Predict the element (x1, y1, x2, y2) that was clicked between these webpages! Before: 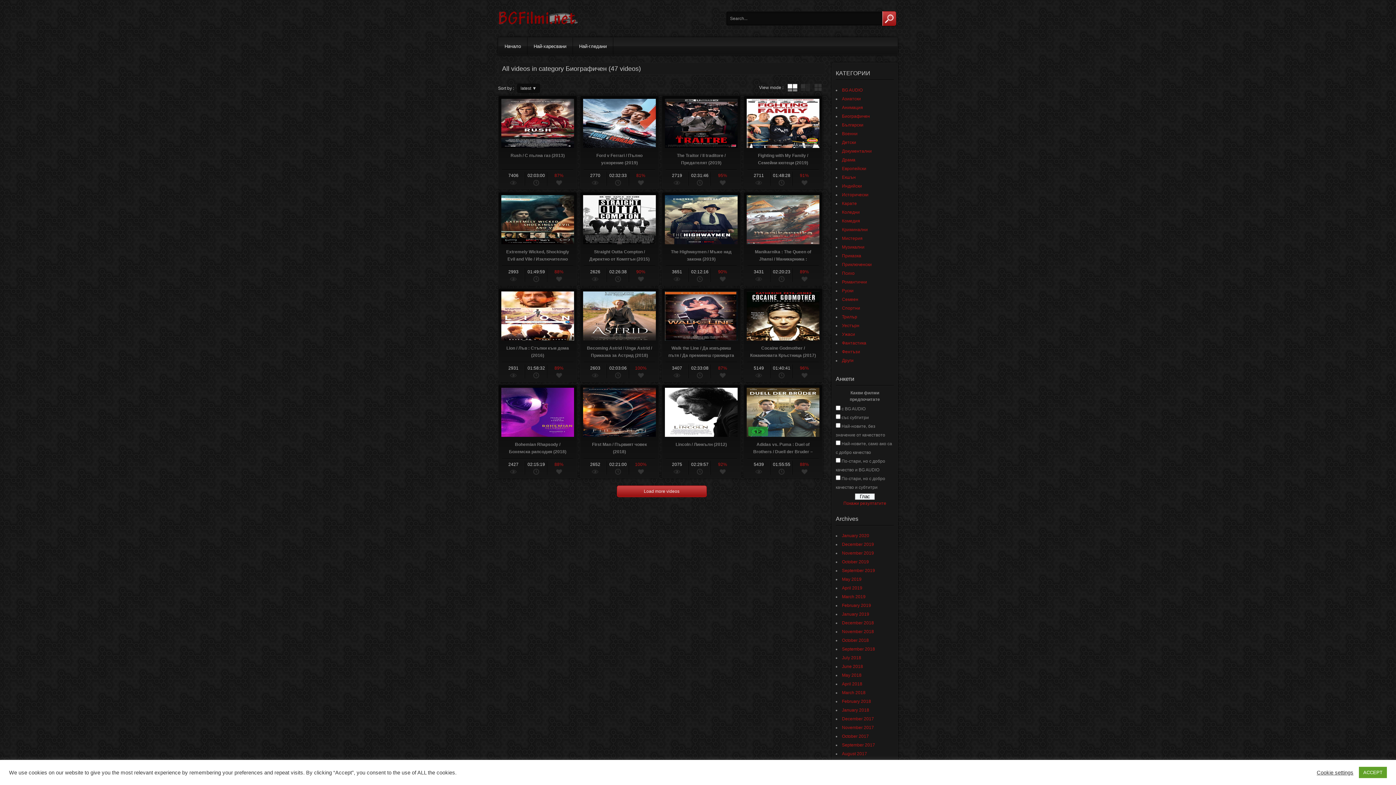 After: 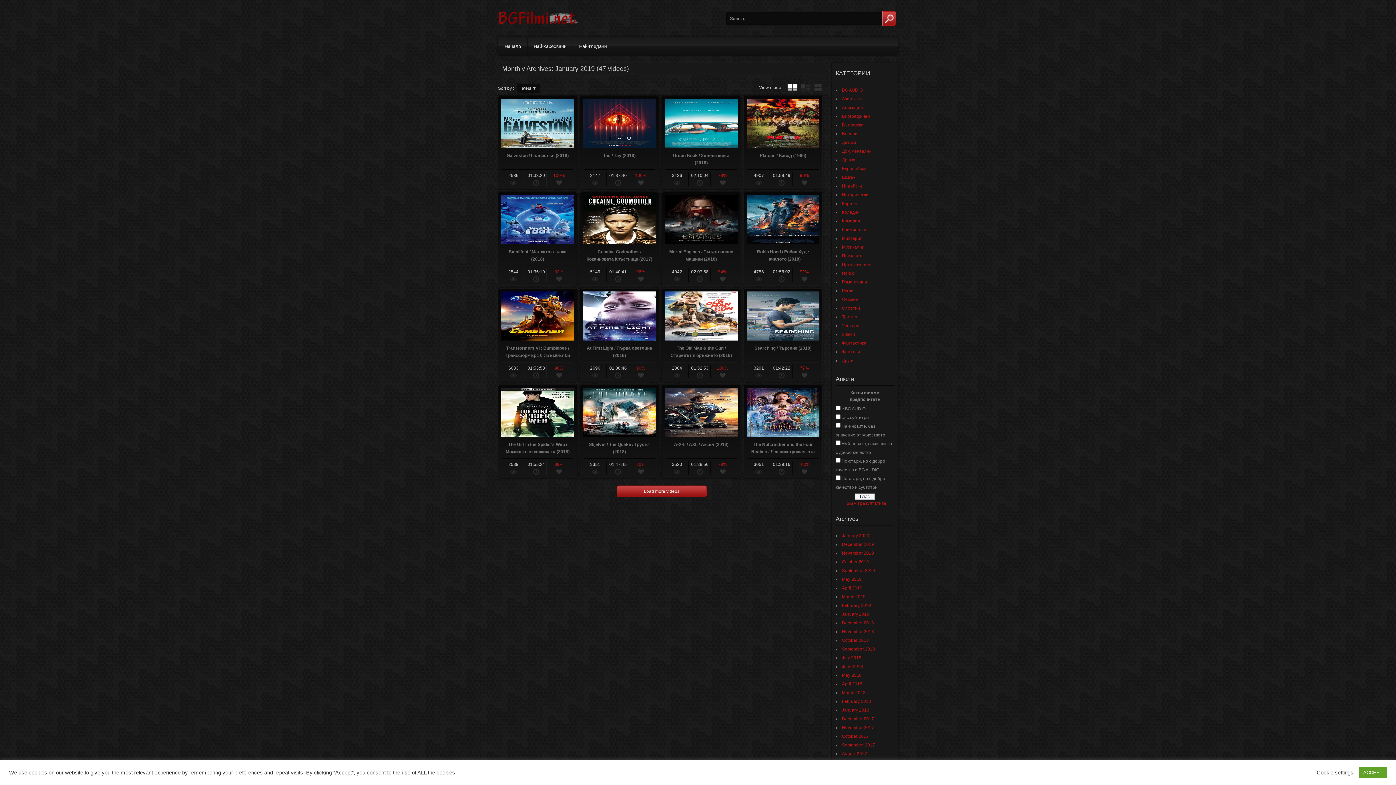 Action: bbox: (842, 612, 869, 617) label: January 2019